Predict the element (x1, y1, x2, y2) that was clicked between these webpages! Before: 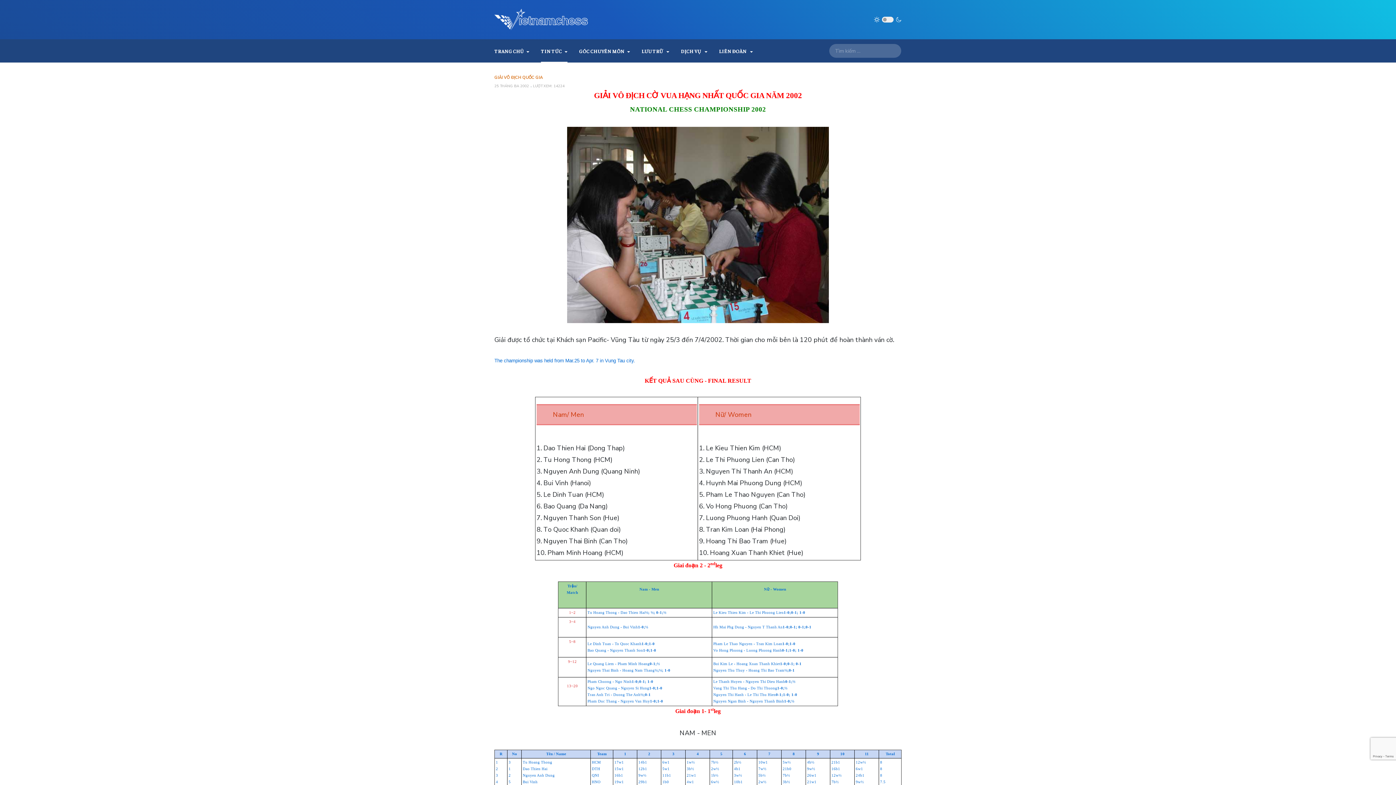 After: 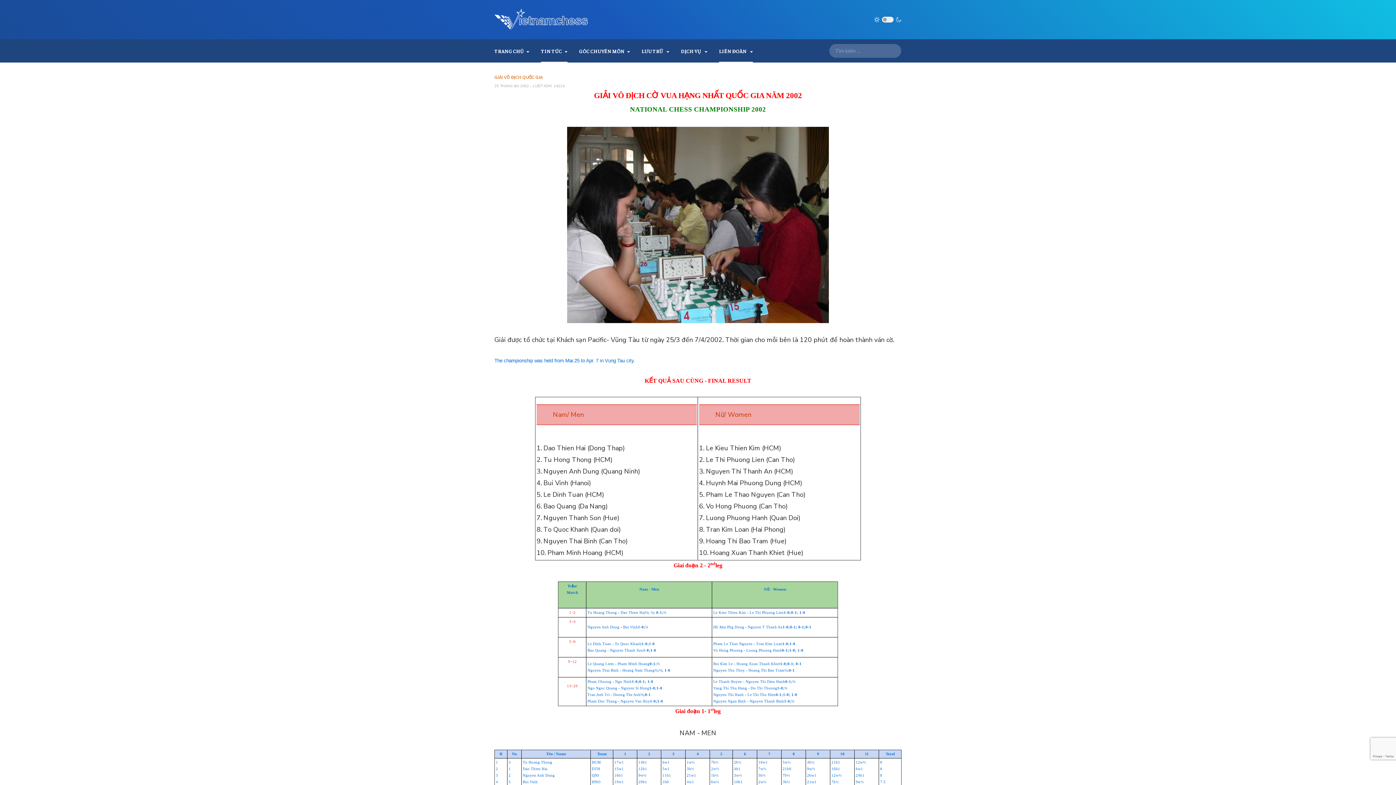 Action: label: LIÊN ĐOÀN  bbox: (719, 39, 753, 62)